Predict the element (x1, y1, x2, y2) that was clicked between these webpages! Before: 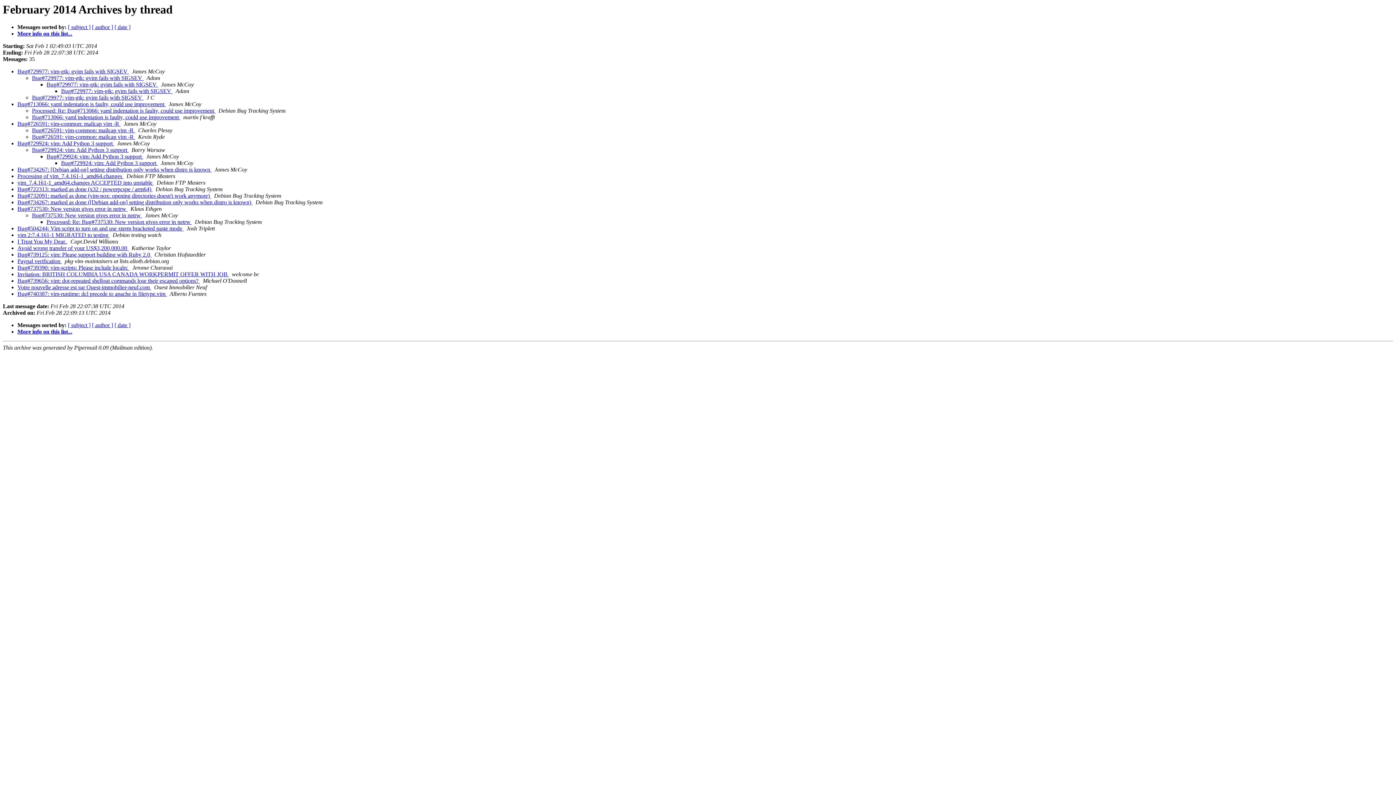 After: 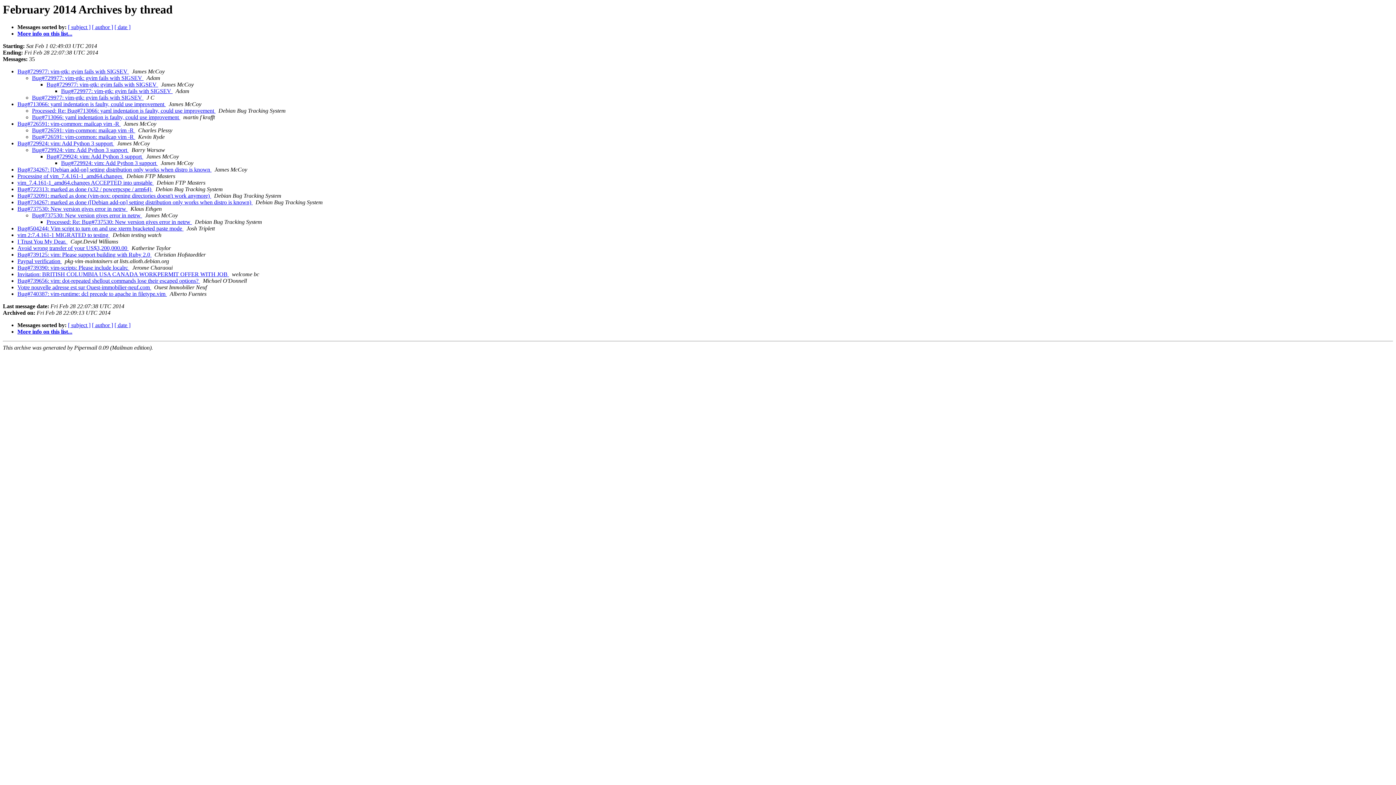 Action: label:   bbox: (211, 166, 213, 172)